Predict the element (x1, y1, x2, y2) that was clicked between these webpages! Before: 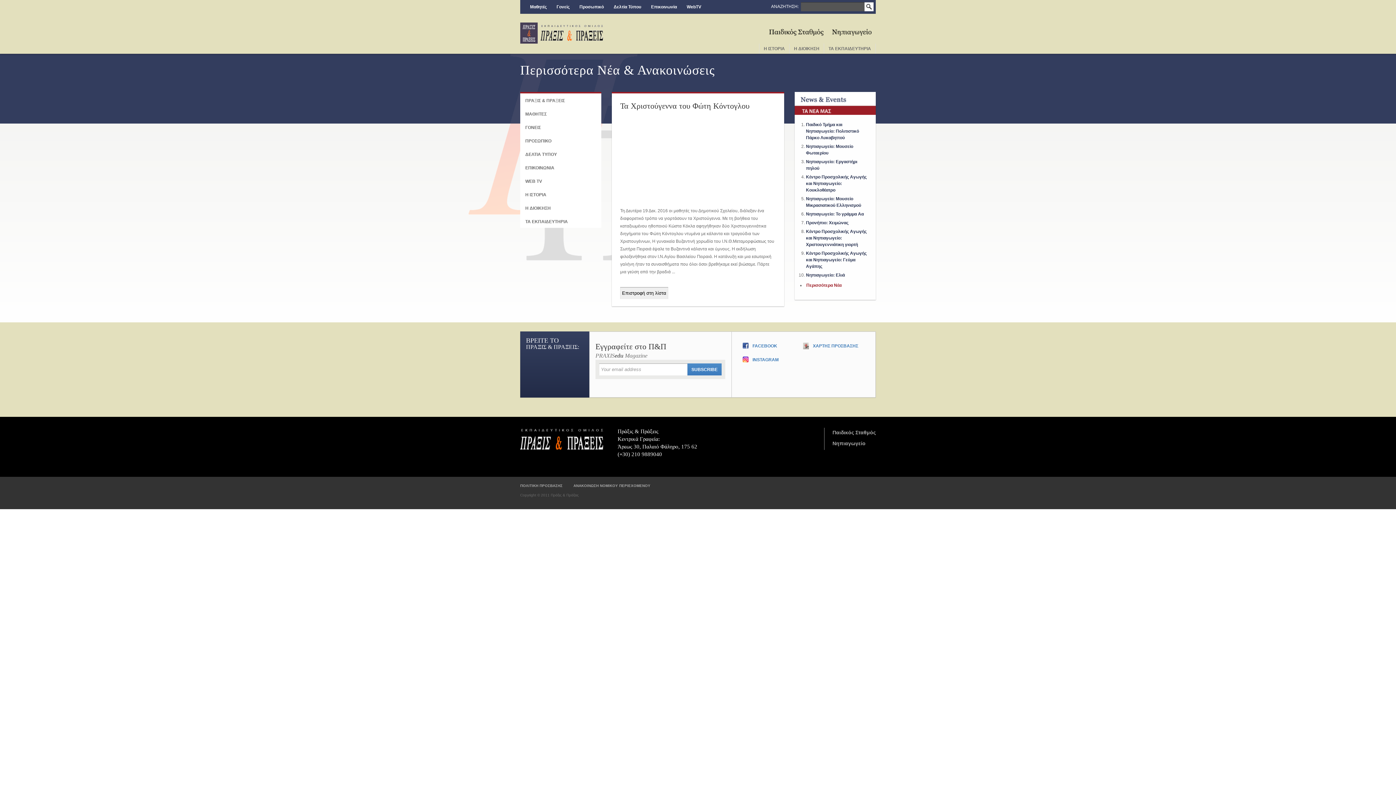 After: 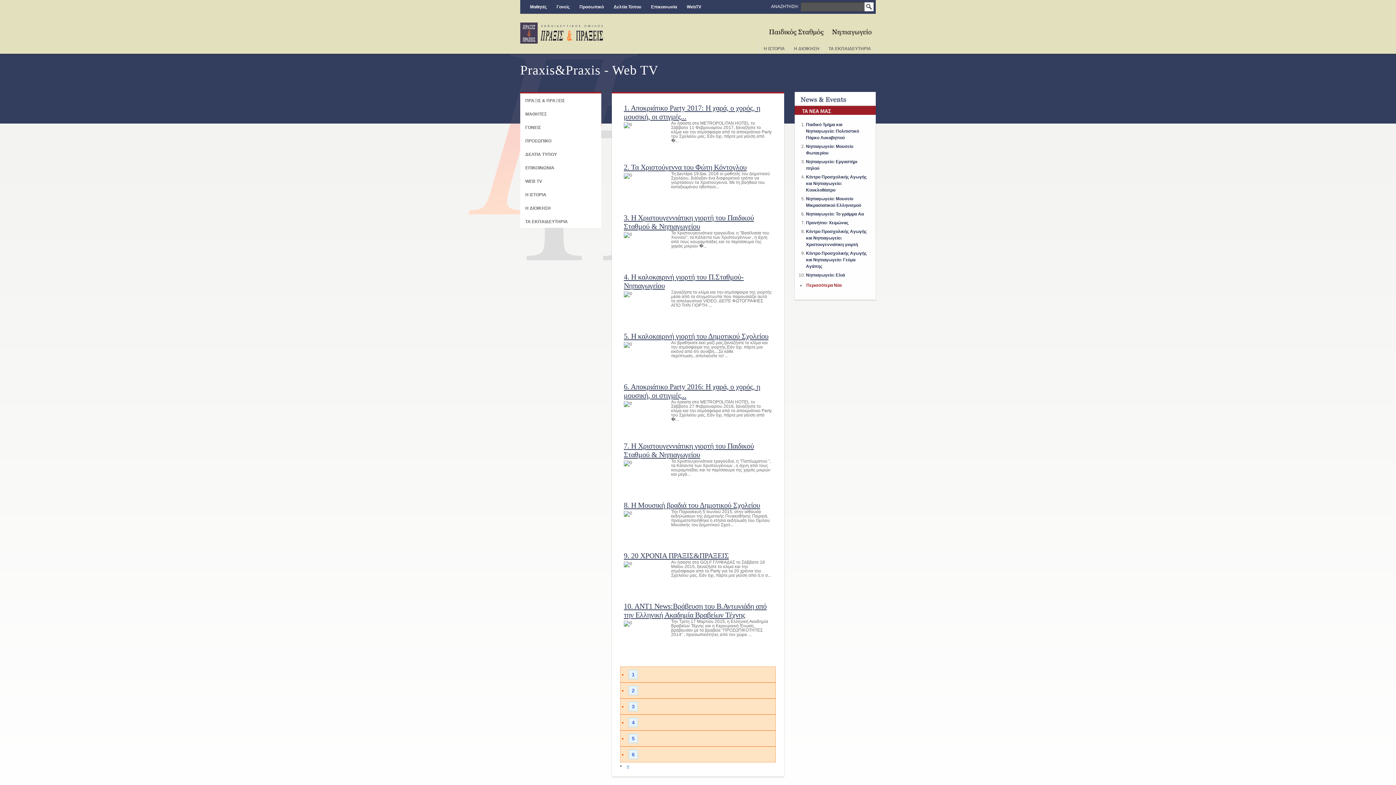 Action: bbox: (686, 4, 701, 9) label: WebTV